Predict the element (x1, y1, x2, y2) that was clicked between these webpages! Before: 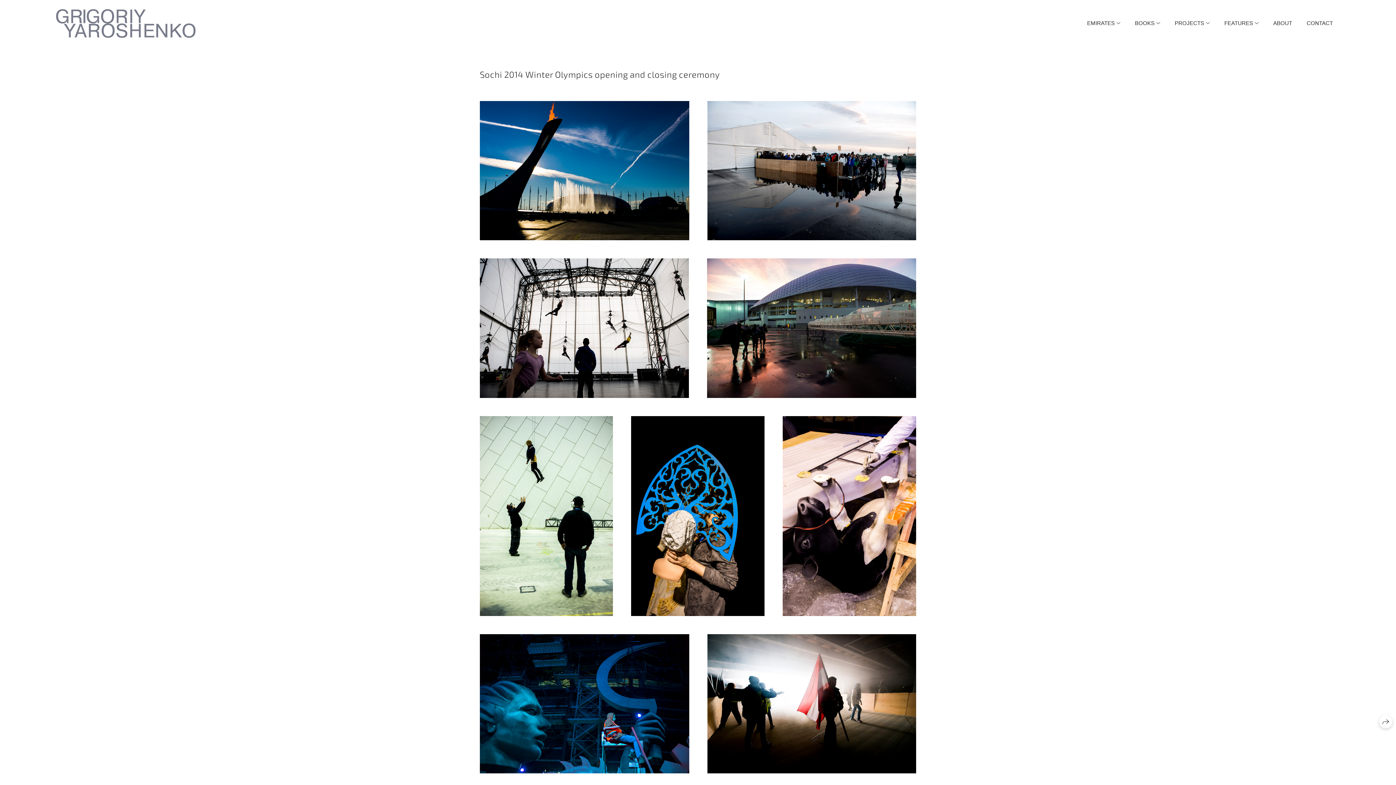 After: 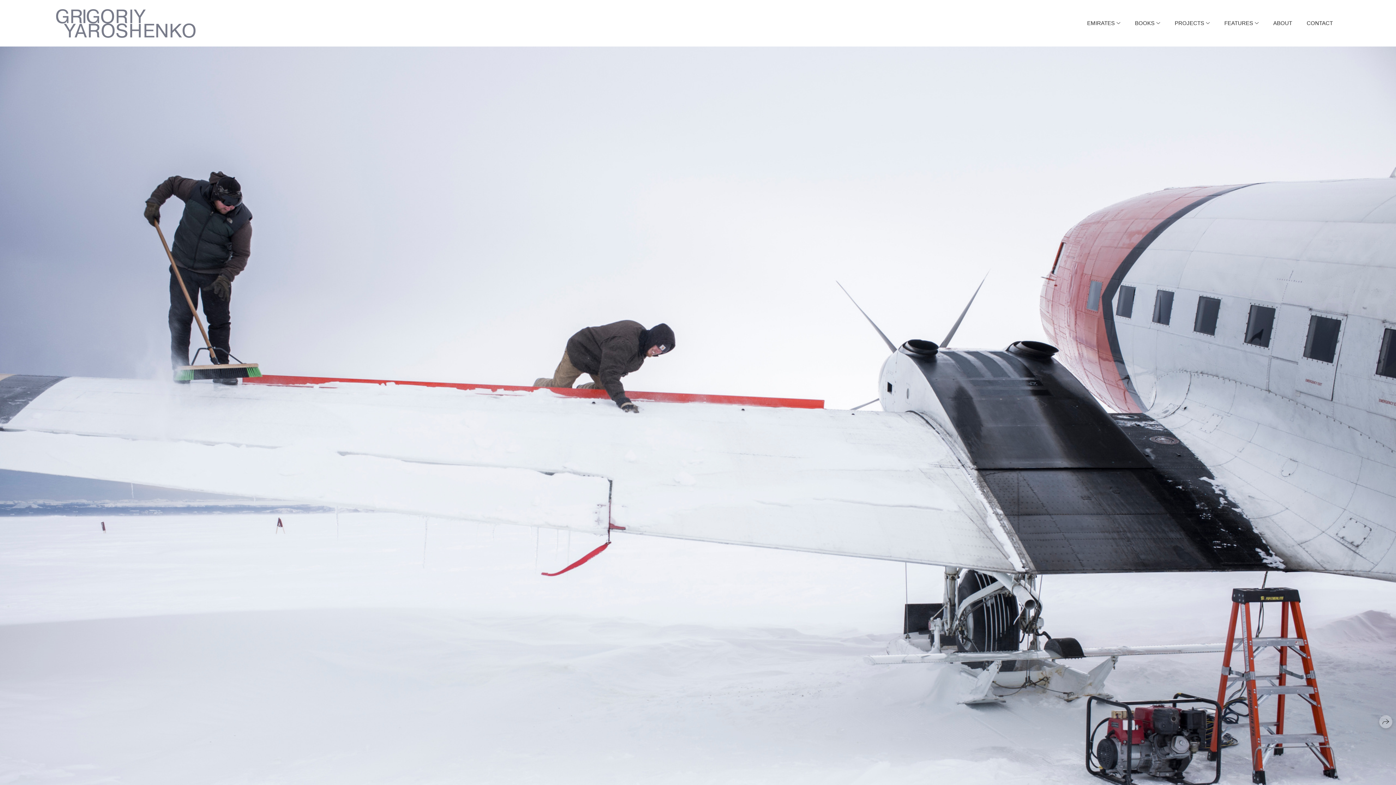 Action: bbox: (55, 8, 195, 37)